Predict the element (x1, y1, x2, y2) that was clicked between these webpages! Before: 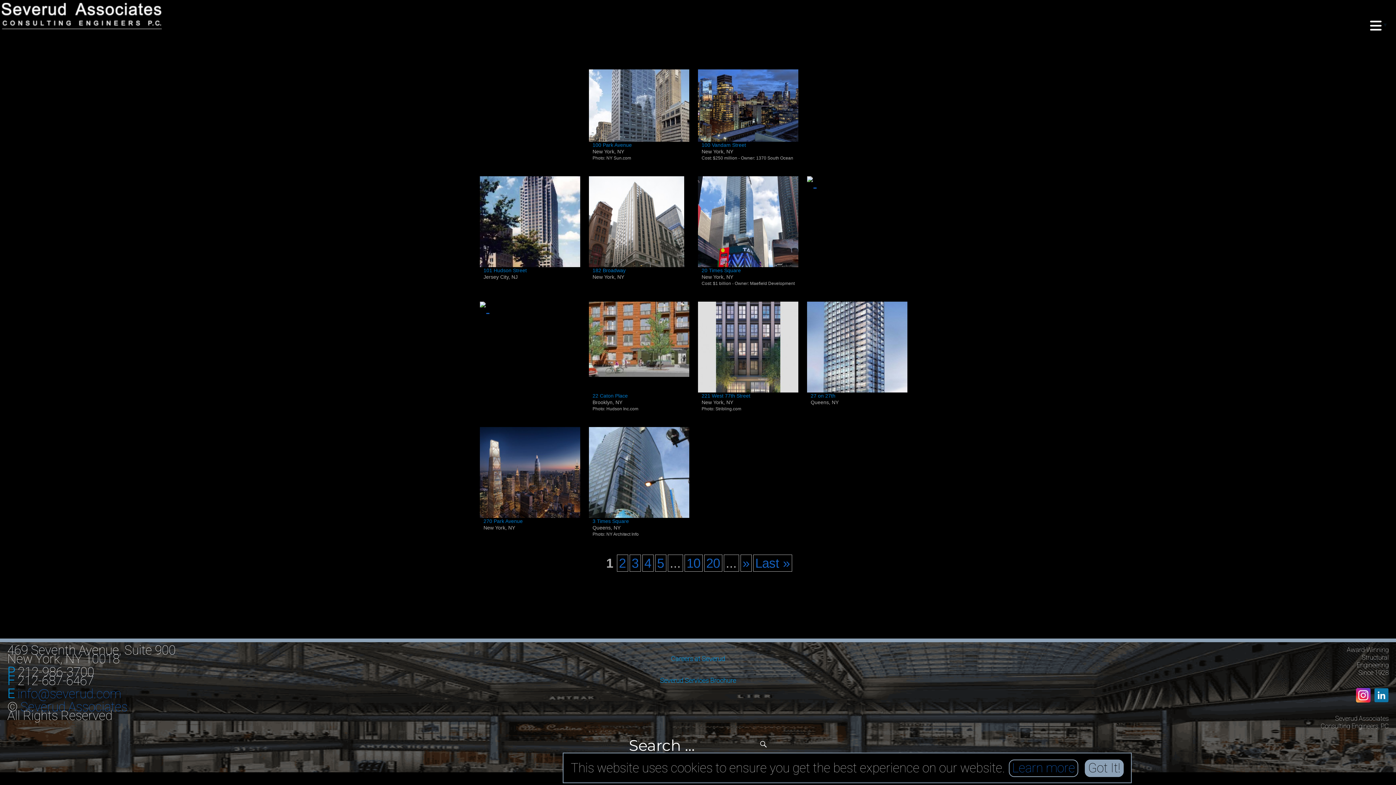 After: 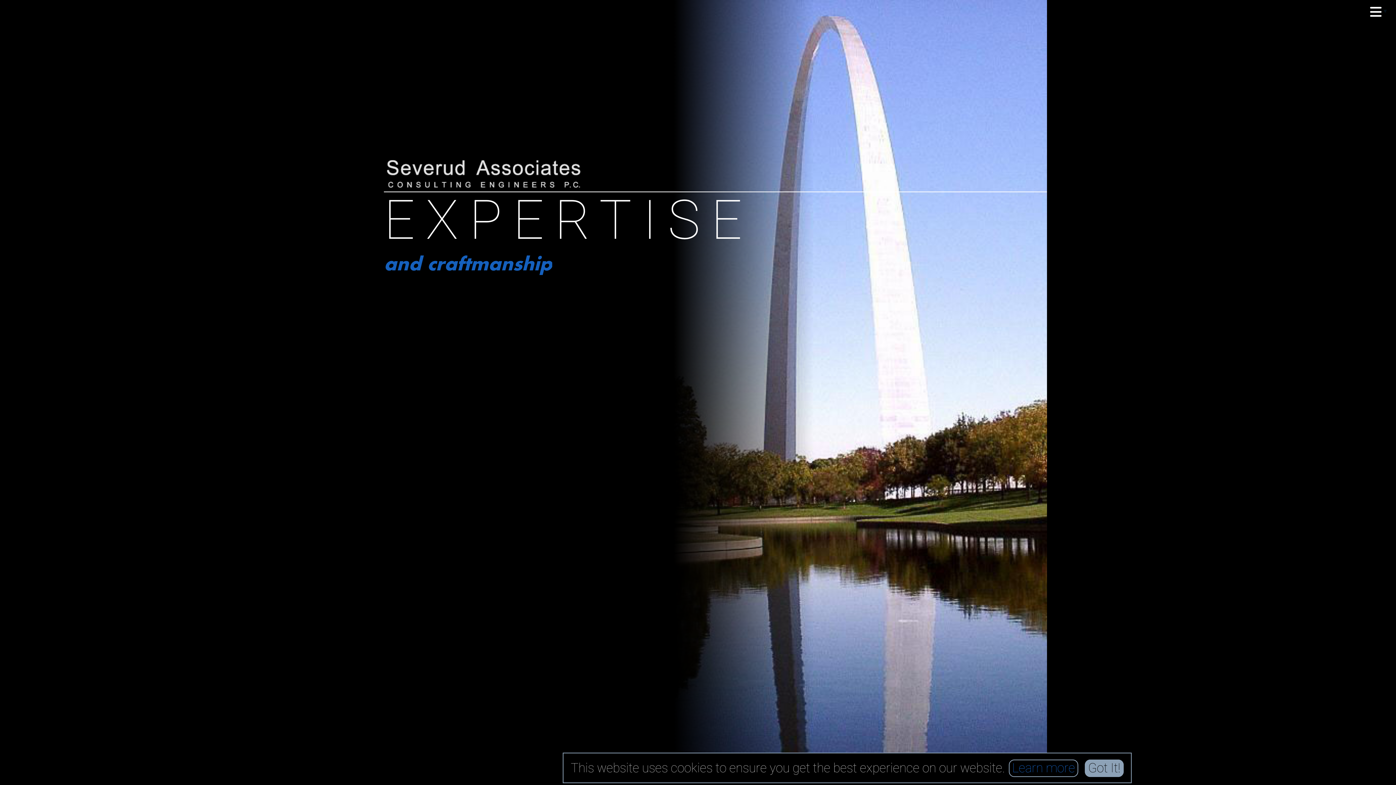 Action: bbox: (0, 2, 163, 26)